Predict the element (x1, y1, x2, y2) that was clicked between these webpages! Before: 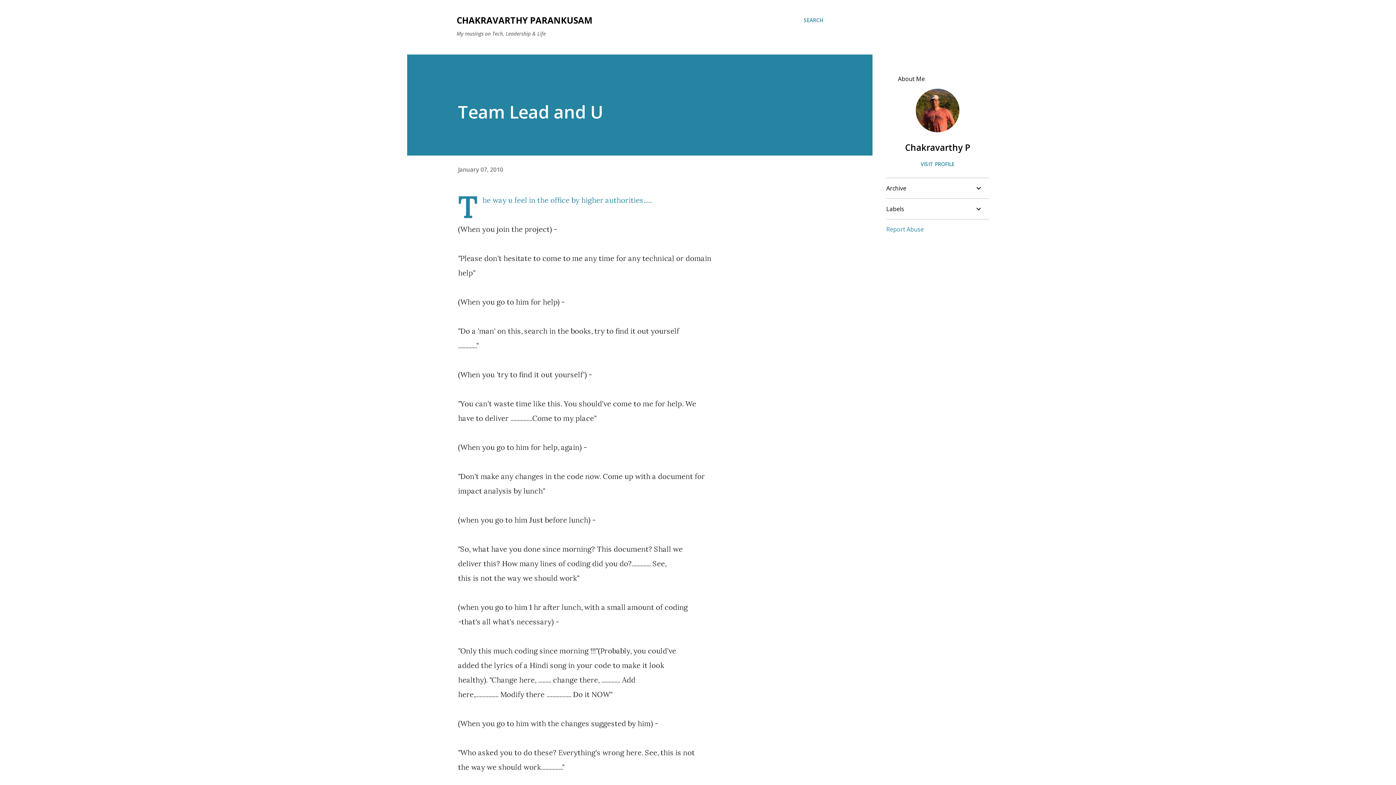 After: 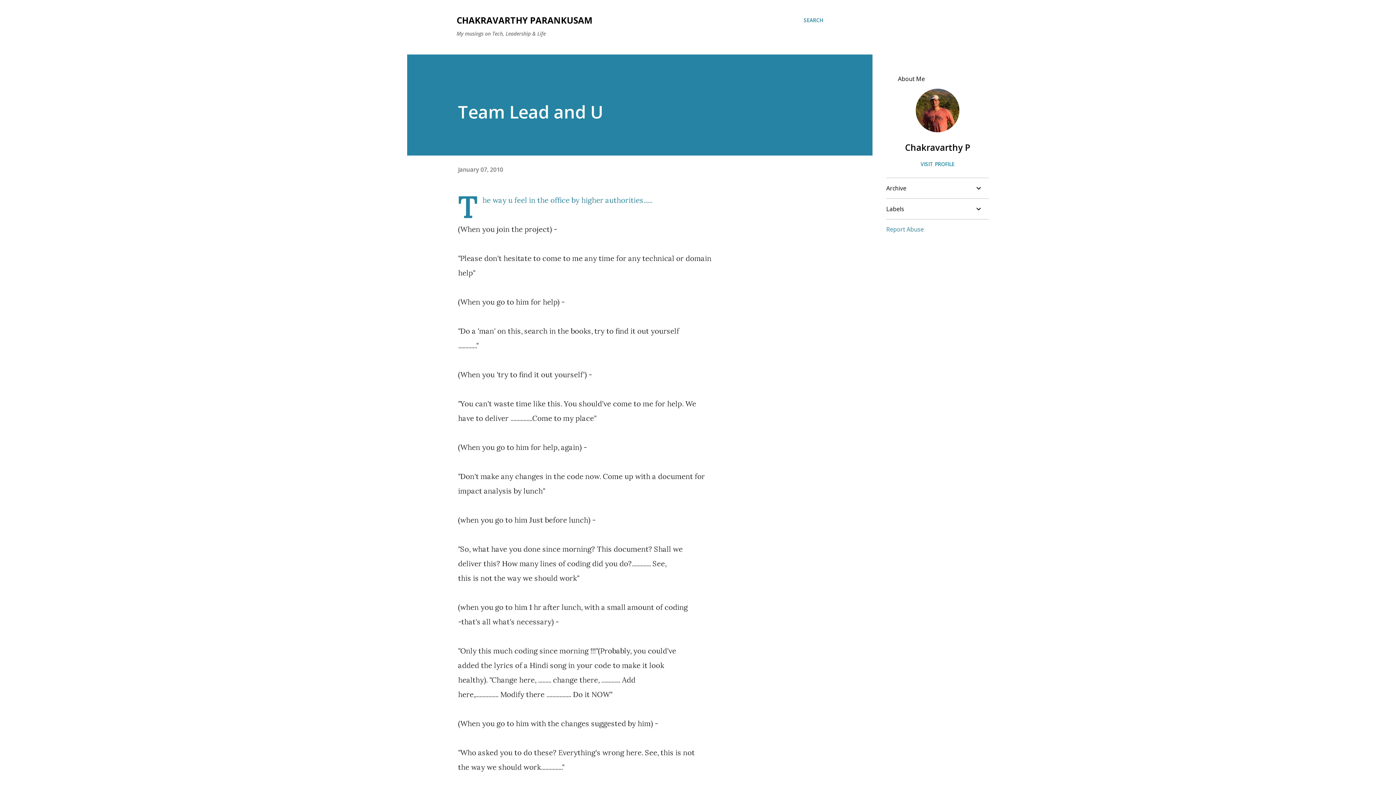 Action: bbox: (458, 165, 503, 173) label: January 07, 2010